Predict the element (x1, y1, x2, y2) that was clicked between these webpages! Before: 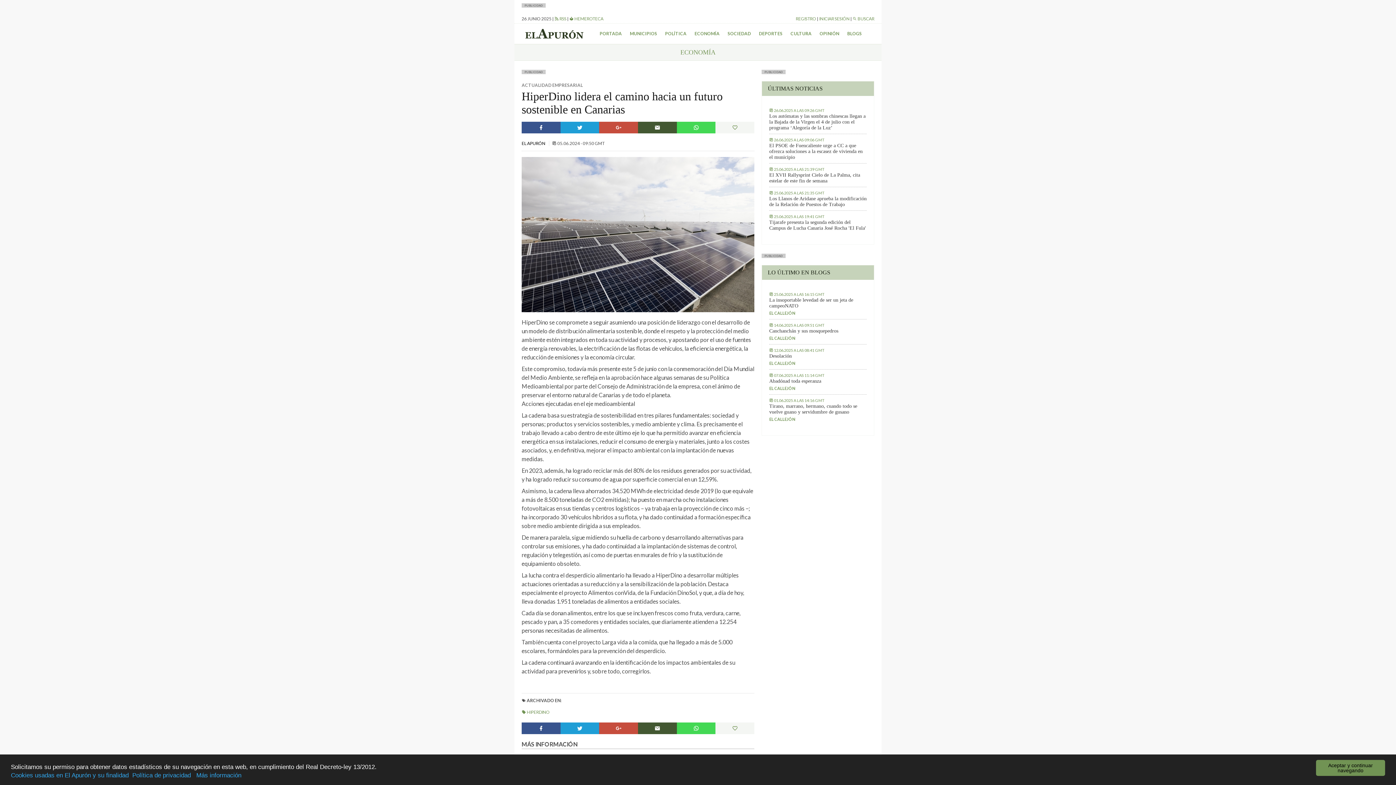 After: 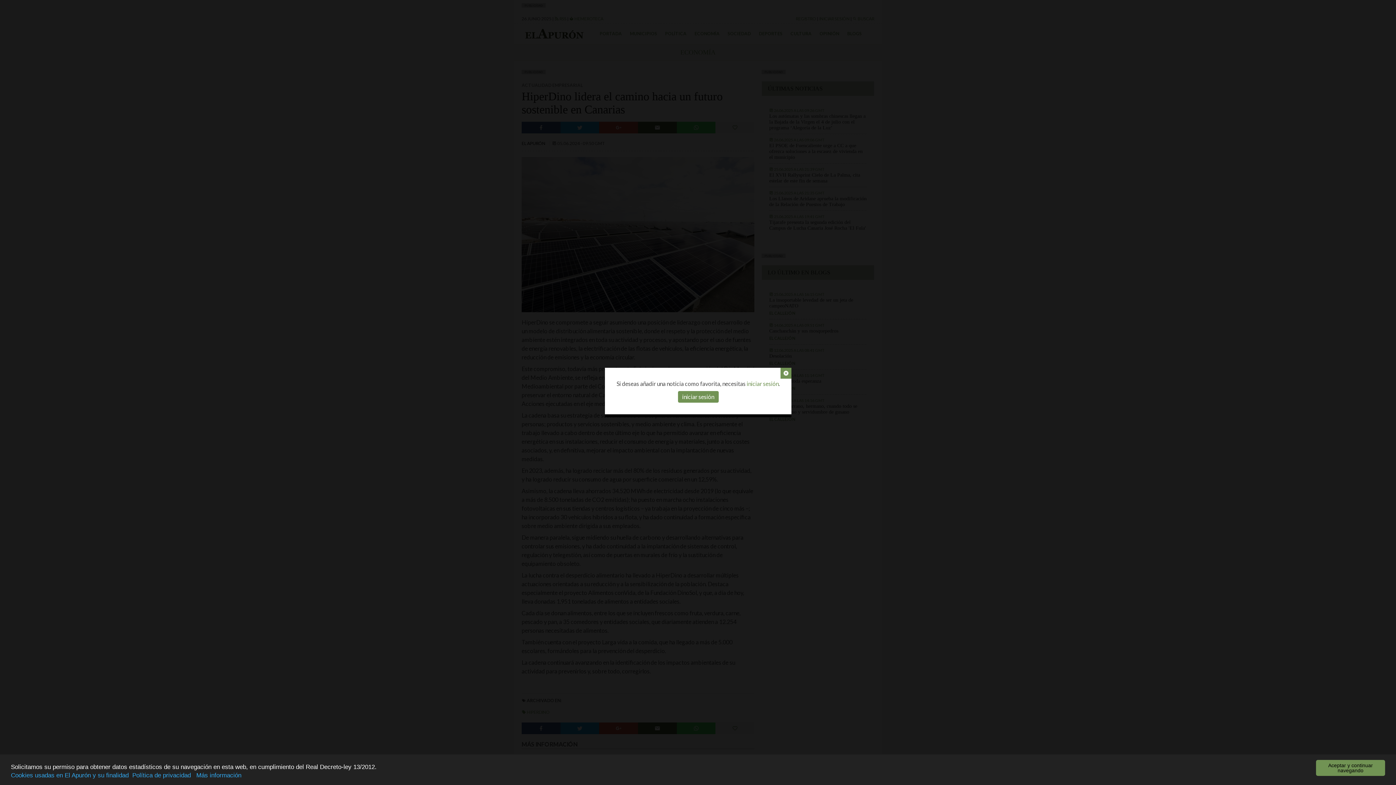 Action: bbox: (715, 121, 754, 133)